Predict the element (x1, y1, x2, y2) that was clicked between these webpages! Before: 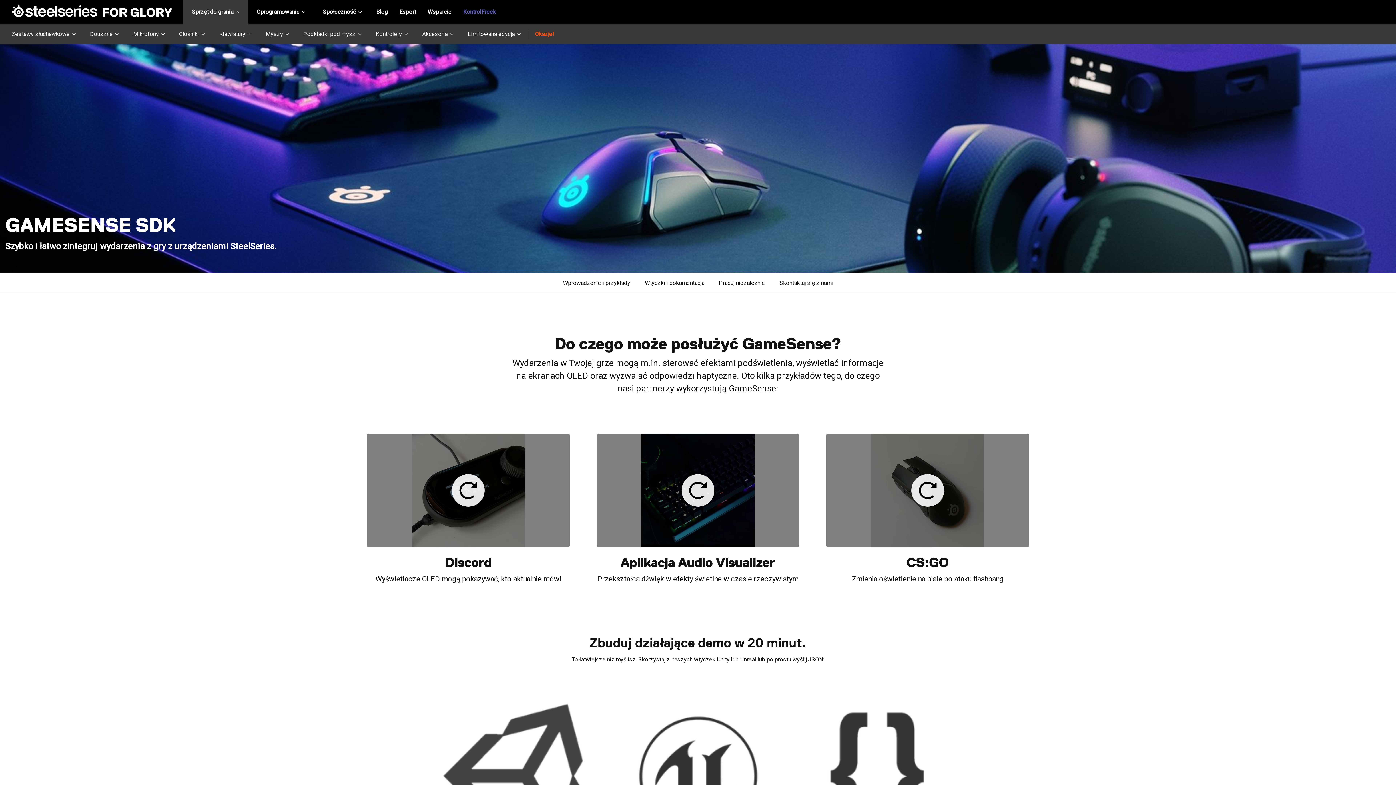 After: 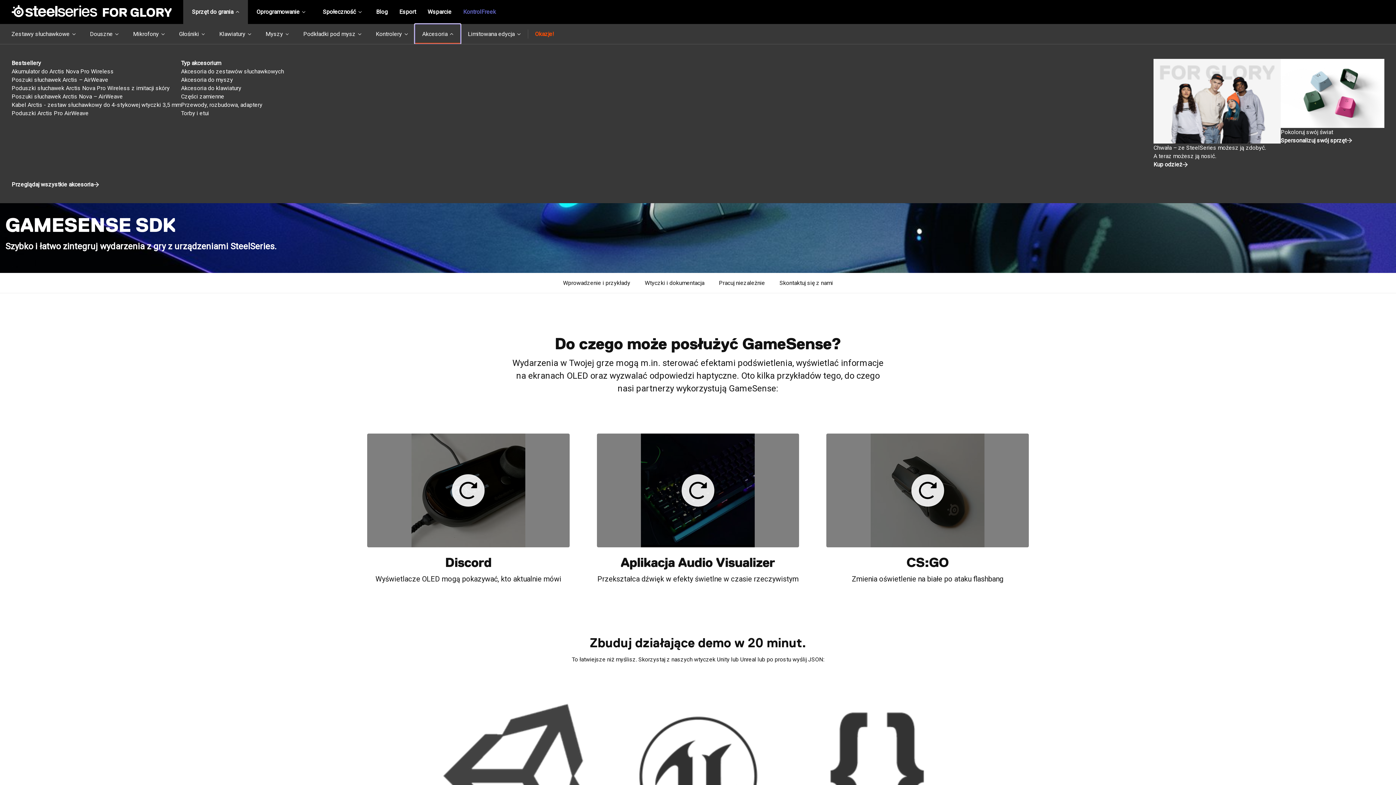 Action: label: Akcesoria  bbox: (415, 24, 460, 44)